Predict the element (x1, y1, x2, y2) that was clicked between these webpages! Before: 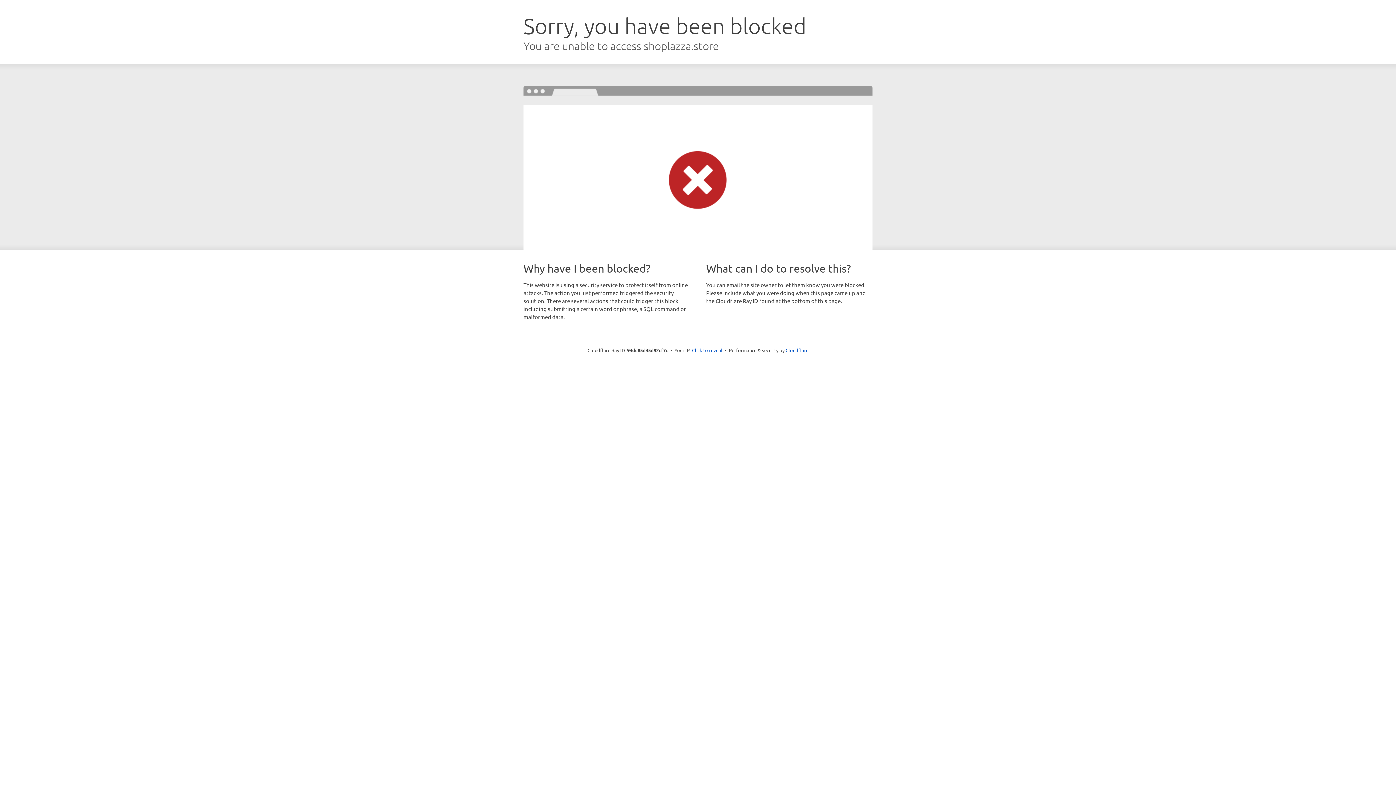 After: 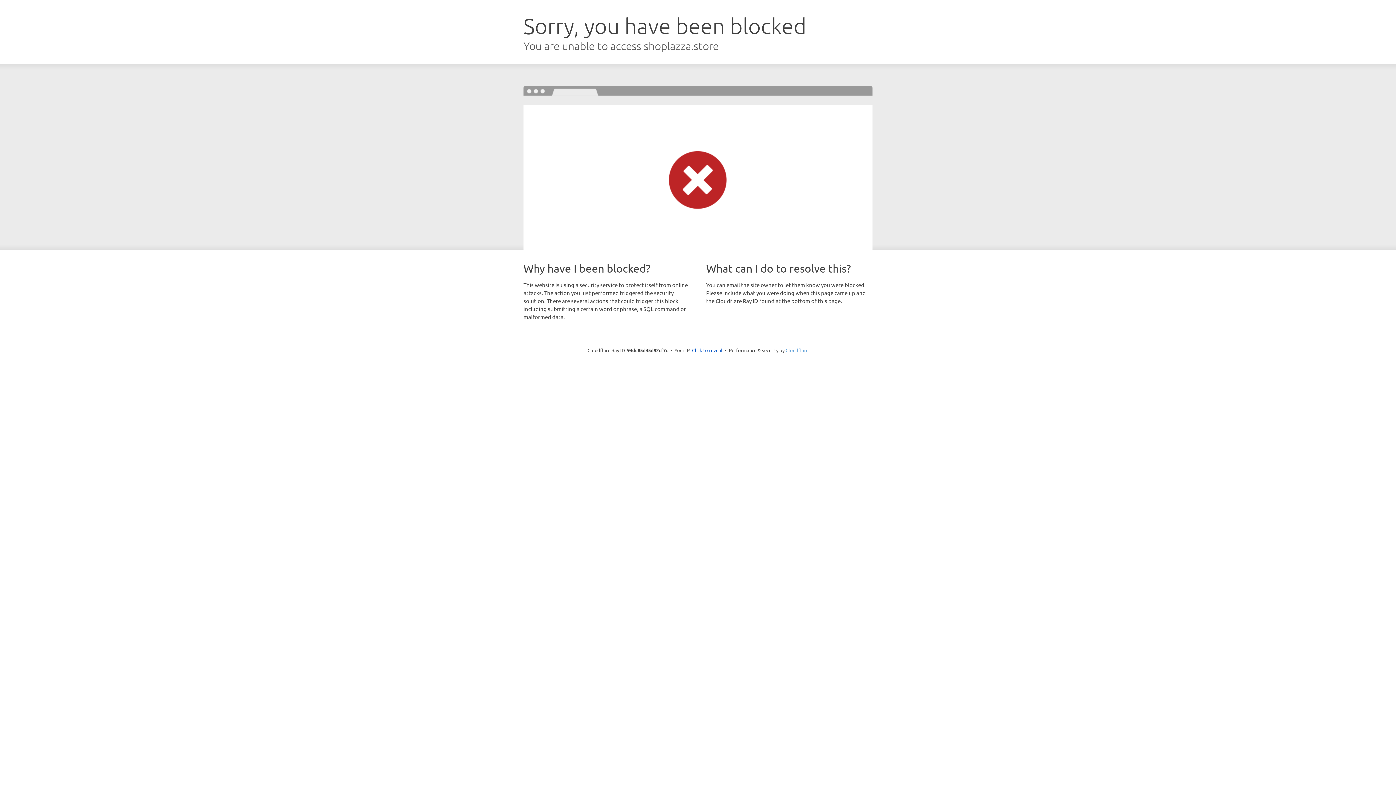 Action: label: Cloudflare bbox: (785, 347, 808, 353)